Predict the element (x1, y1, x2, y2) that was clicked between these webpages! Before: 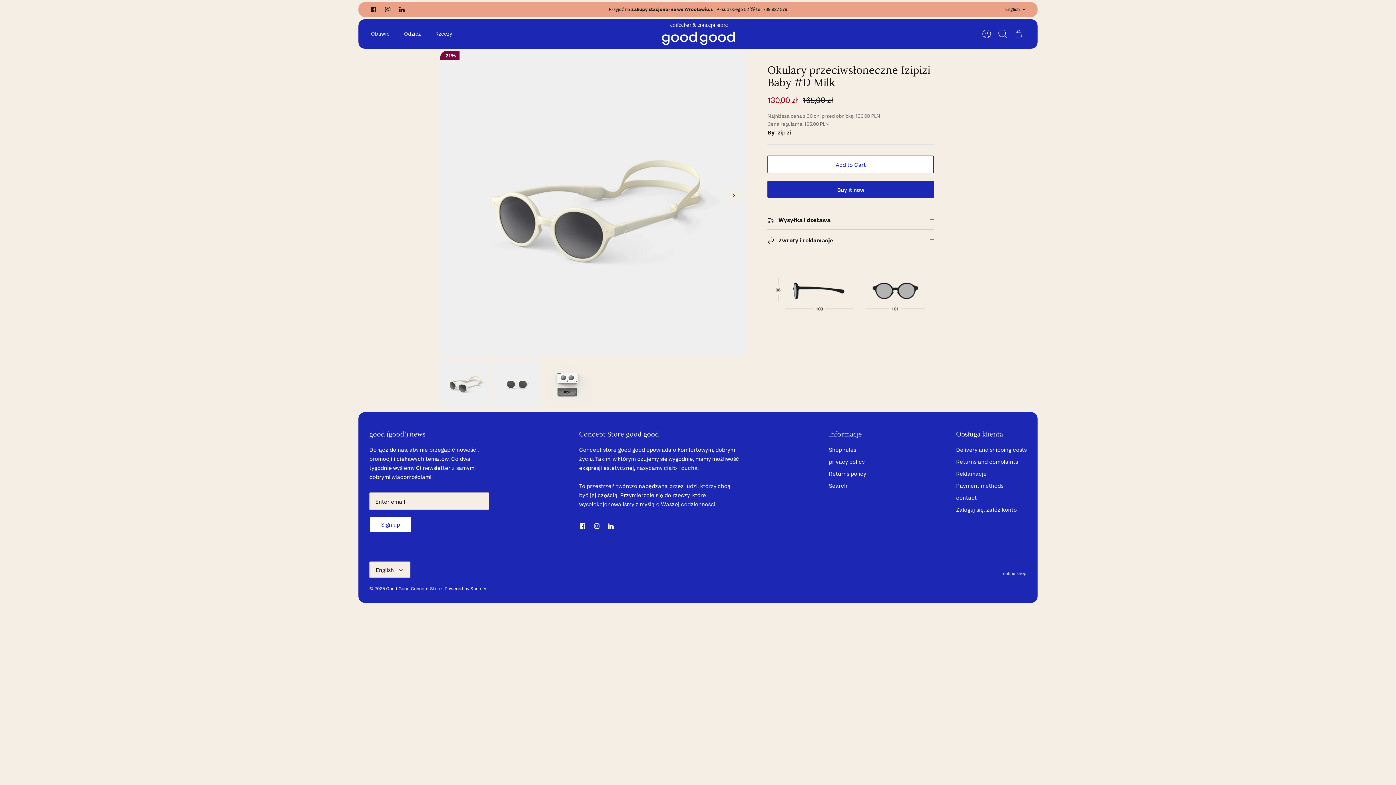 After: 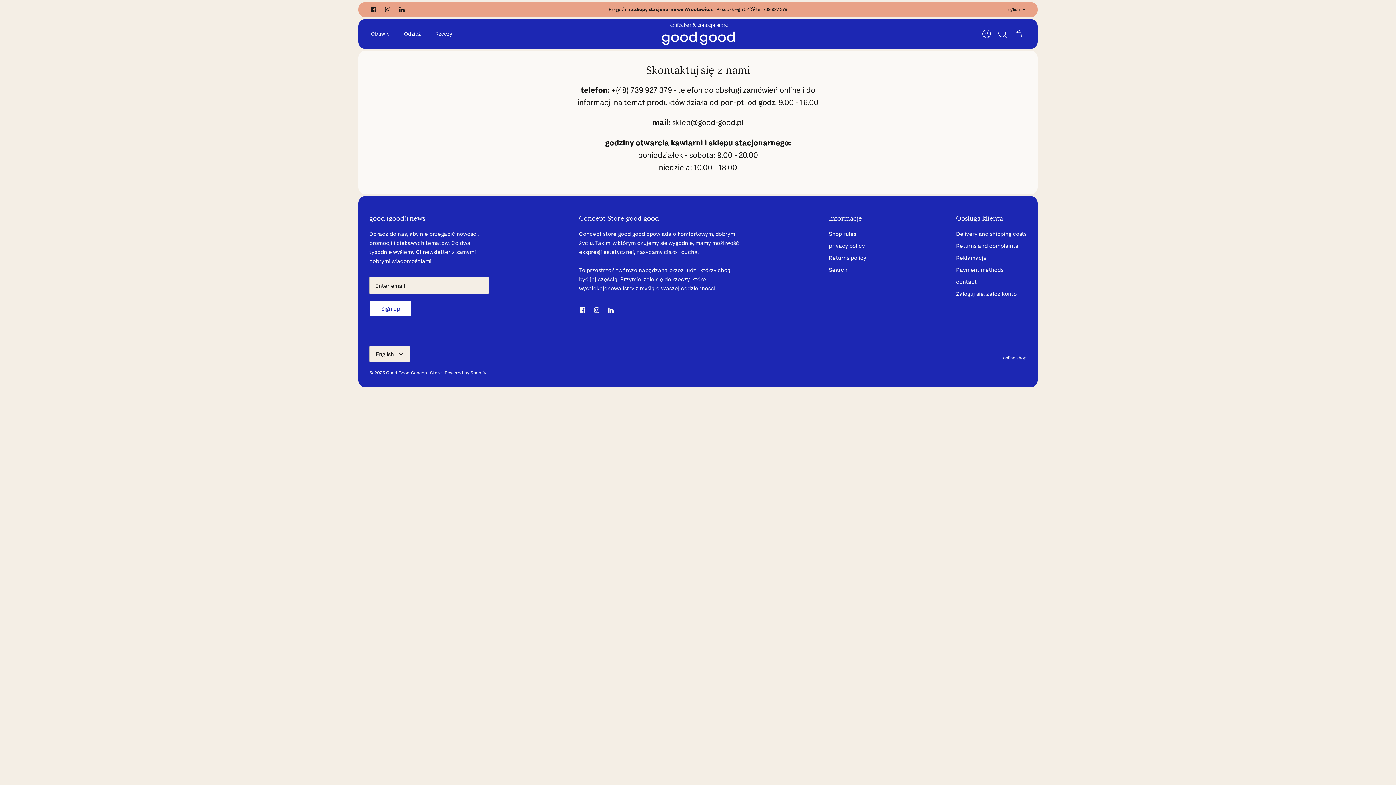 Action: bbox: (956, 494, 977, 501) label: contact